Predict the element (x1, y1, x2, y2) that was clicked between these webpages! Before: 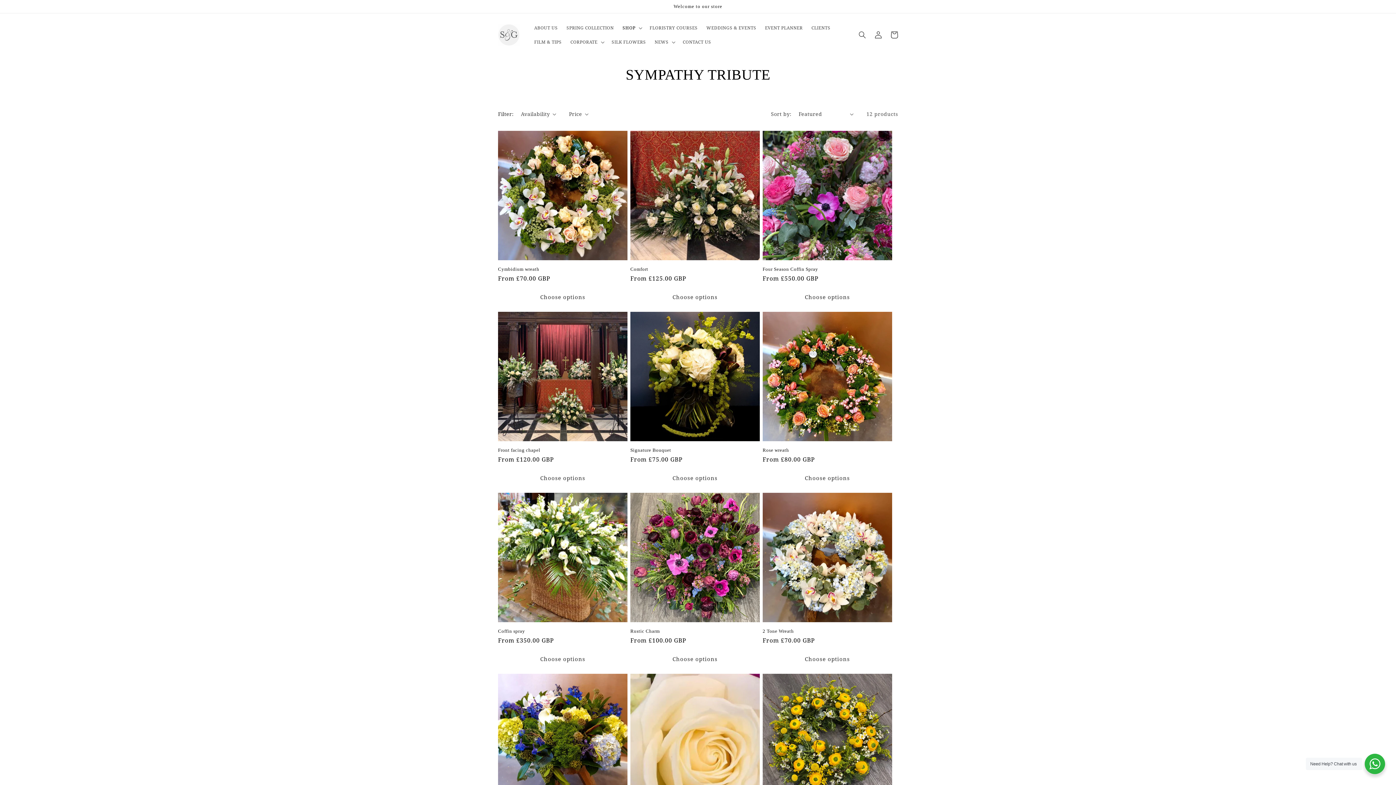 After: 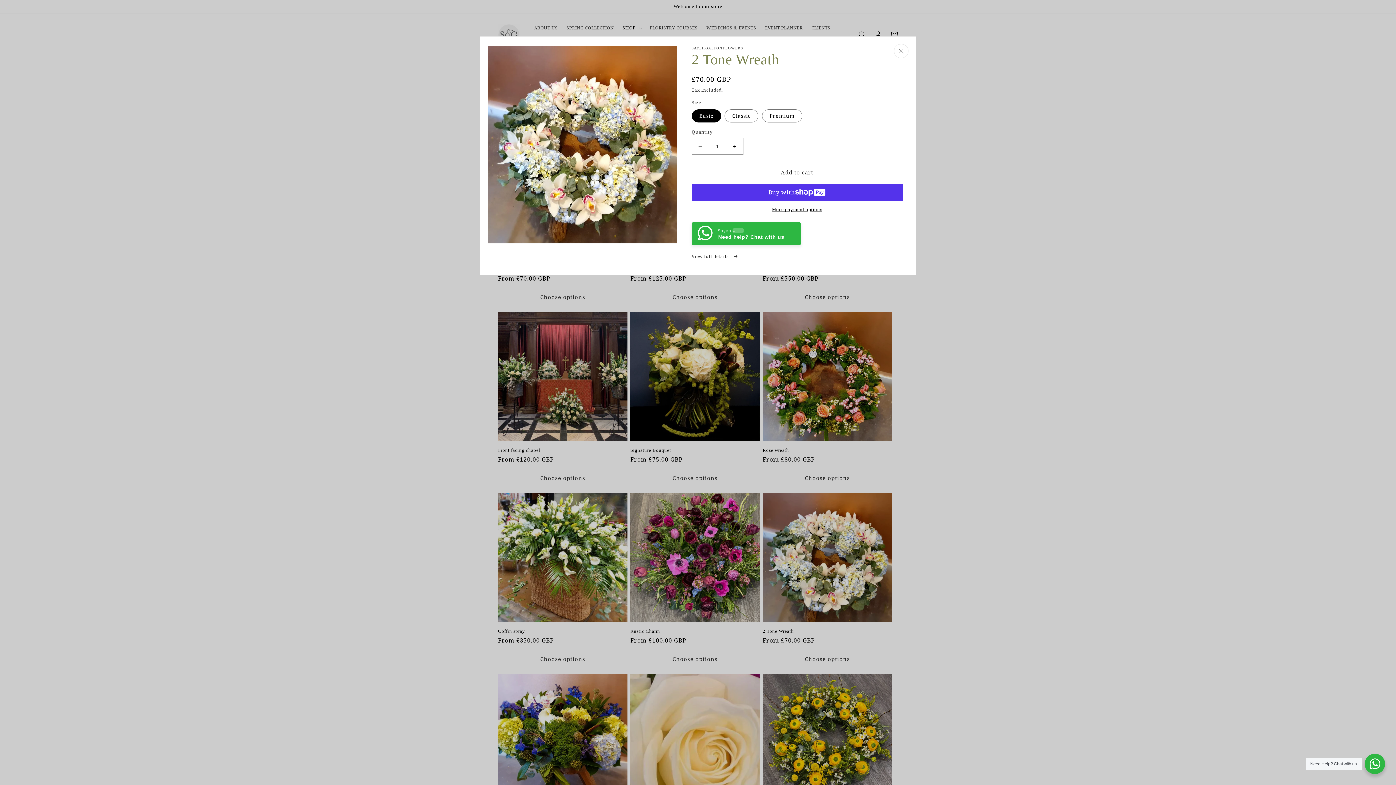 Action: label: Choose options bbox: (762, 651, 892, 667)